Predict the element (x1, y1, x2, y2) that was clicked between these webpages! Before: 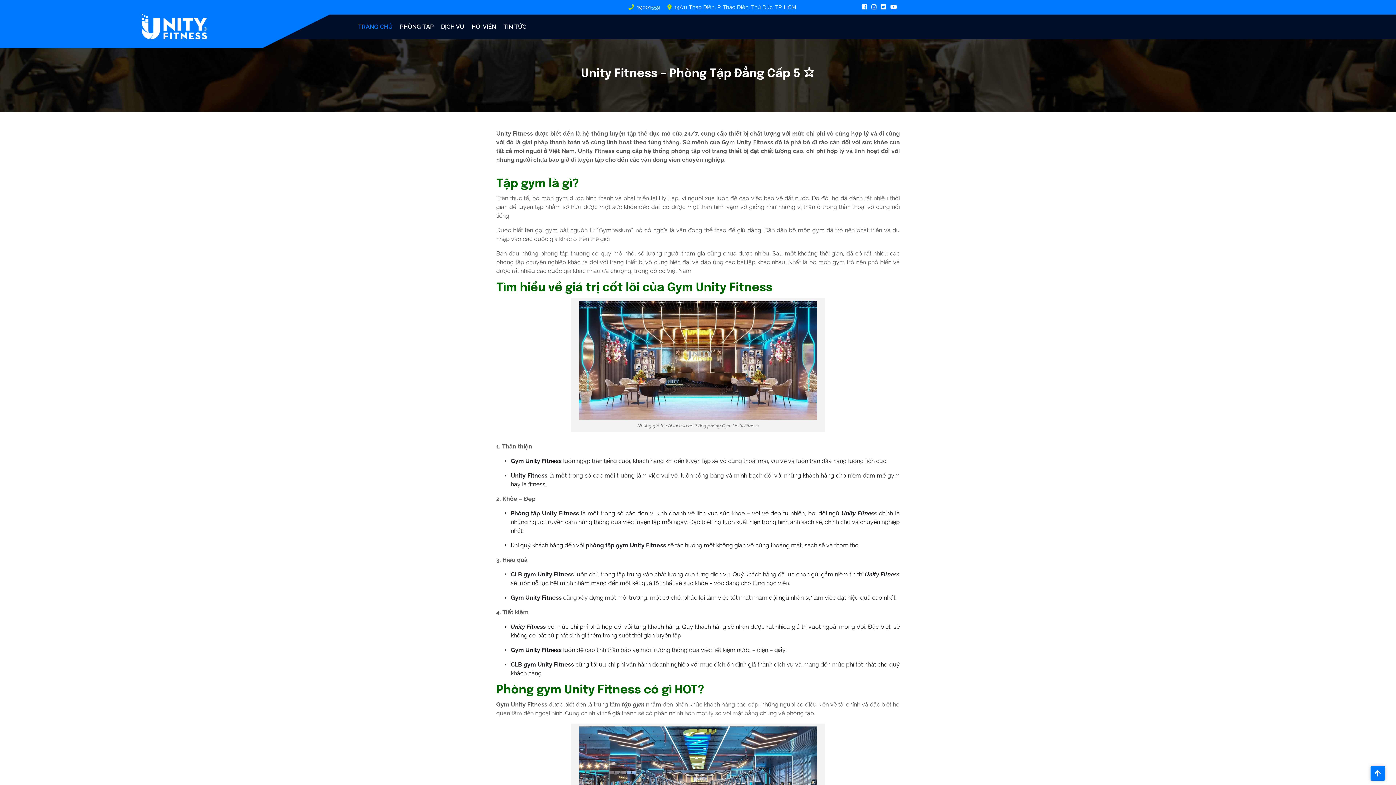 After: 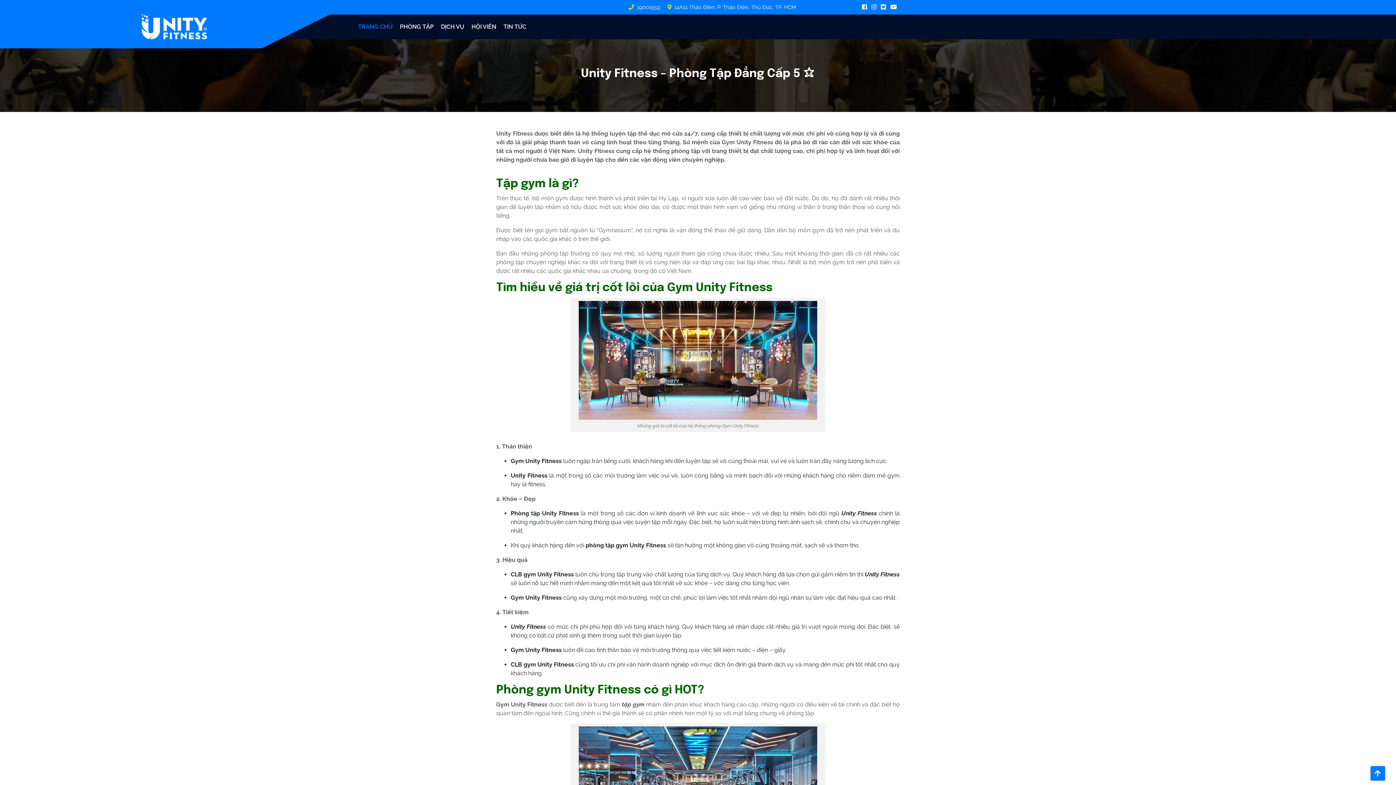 Action: label: TRANG CHỦ bbox: (354, 20, 396, 33)